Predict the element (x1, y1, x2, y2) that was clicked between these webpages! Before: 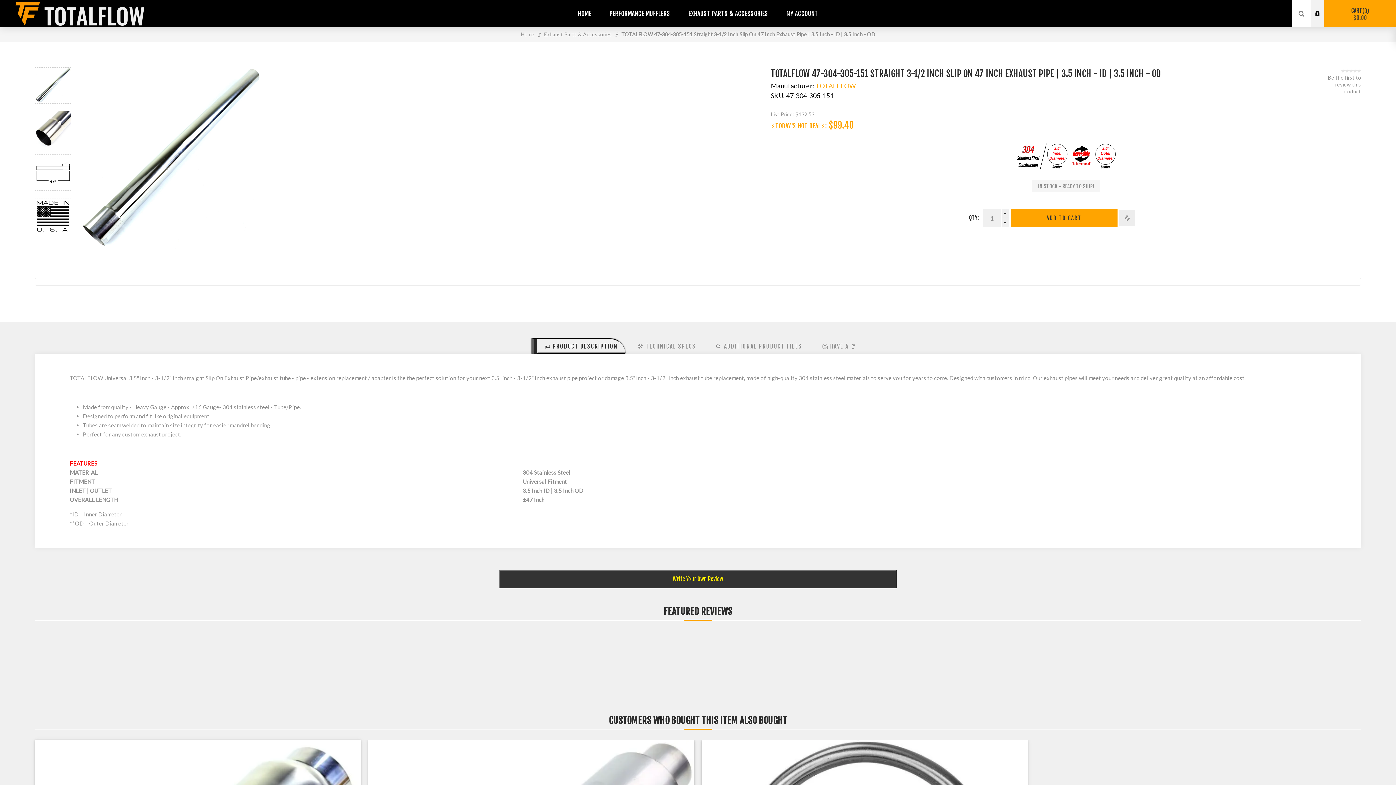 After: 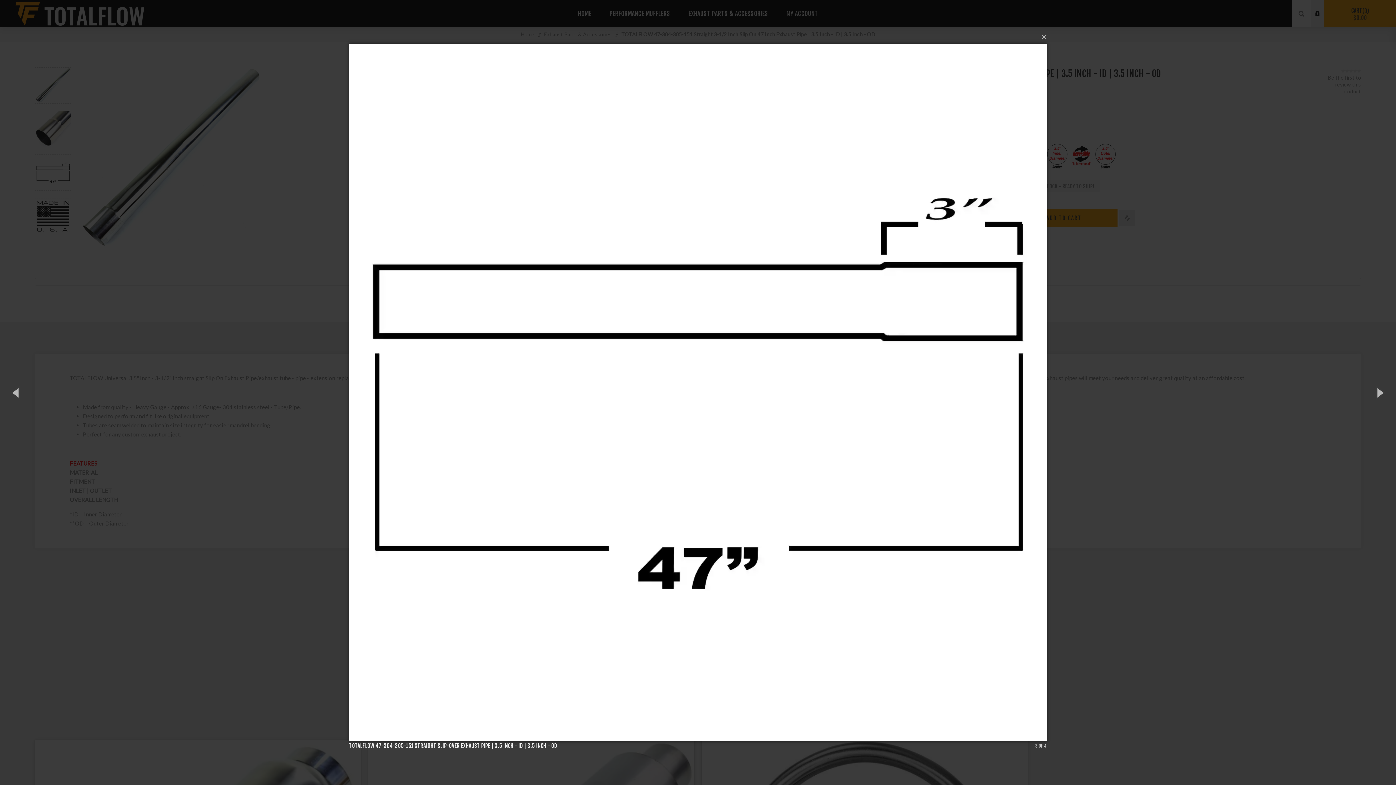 Action: bbox: (34, 154, 71, 190)